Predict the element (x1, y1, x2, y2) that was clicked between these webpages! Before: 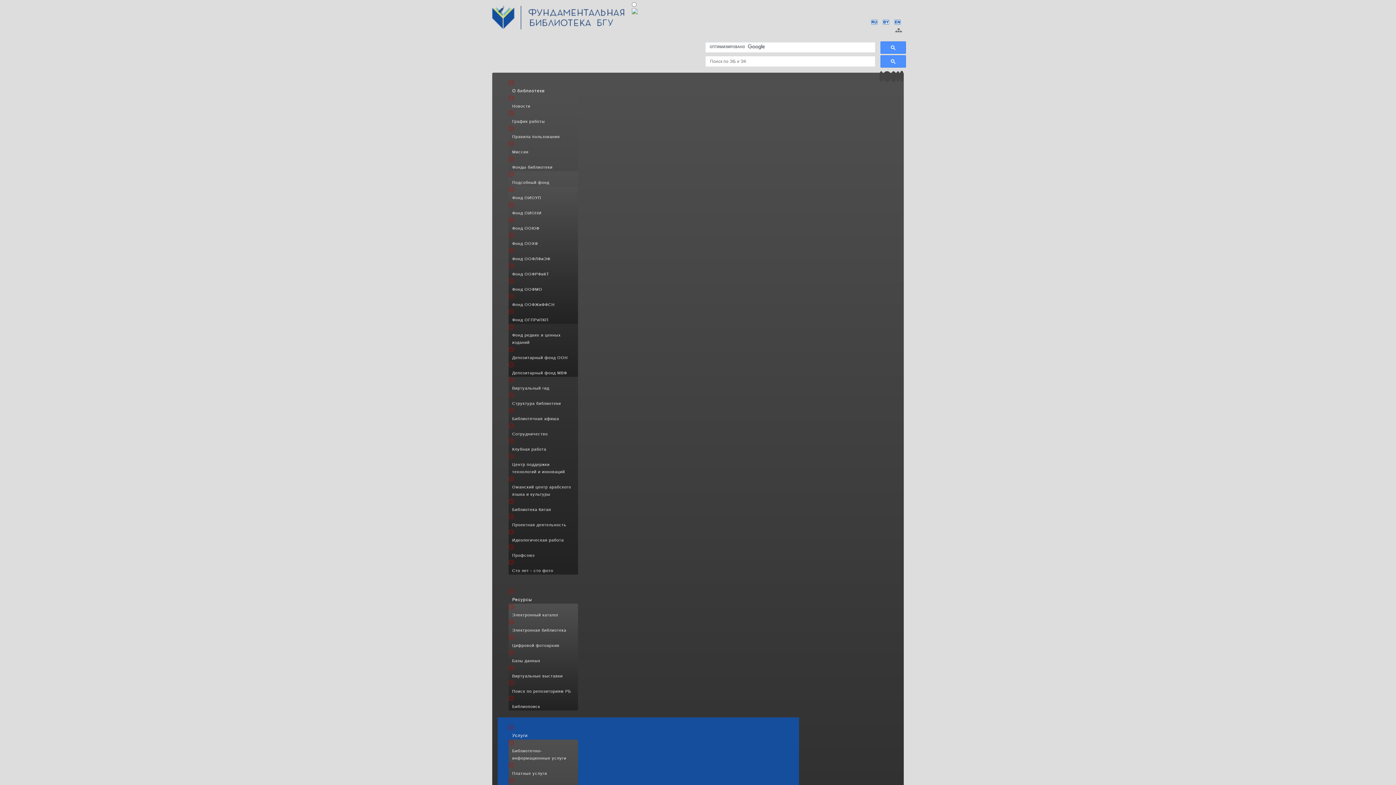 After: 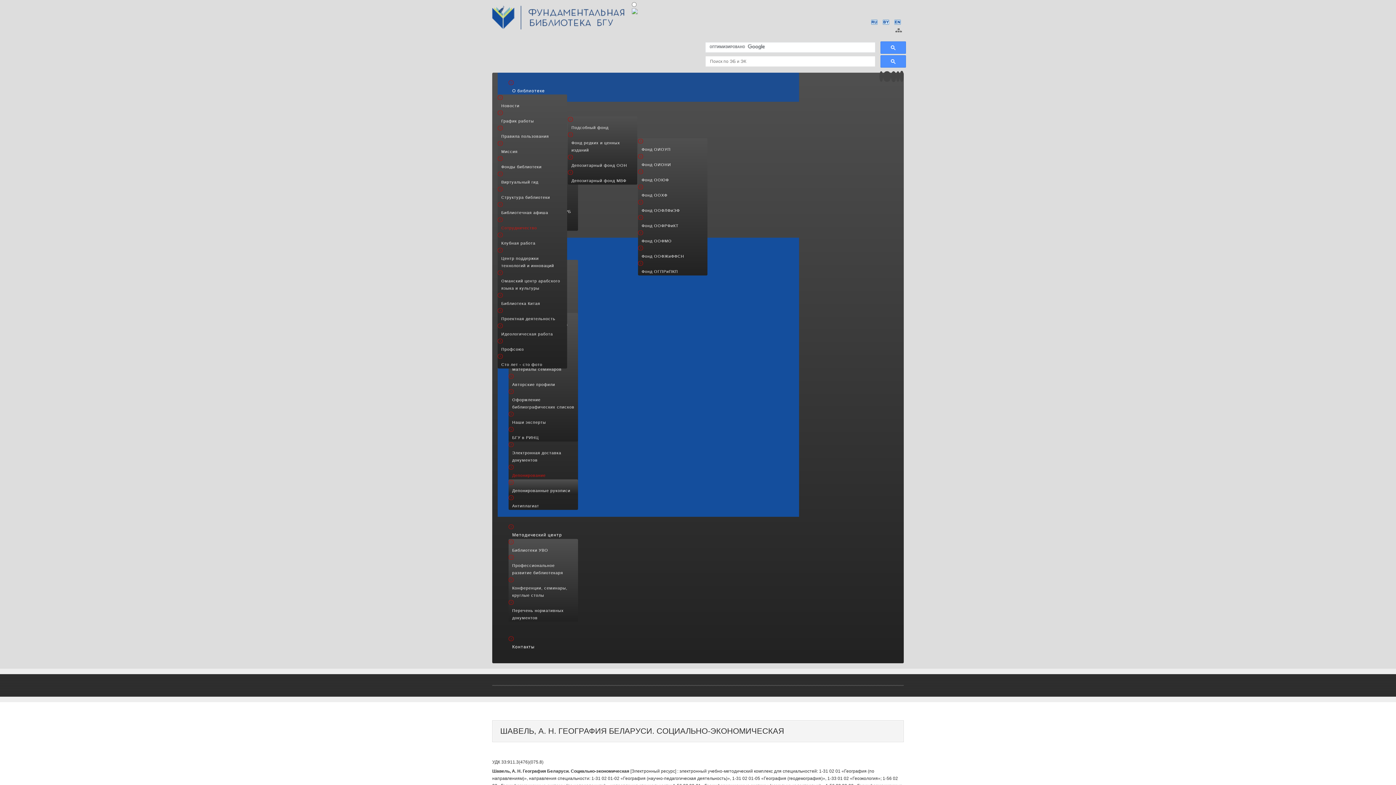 Action: bbox: (508, 430, 578, 437) label: Сотрудничество